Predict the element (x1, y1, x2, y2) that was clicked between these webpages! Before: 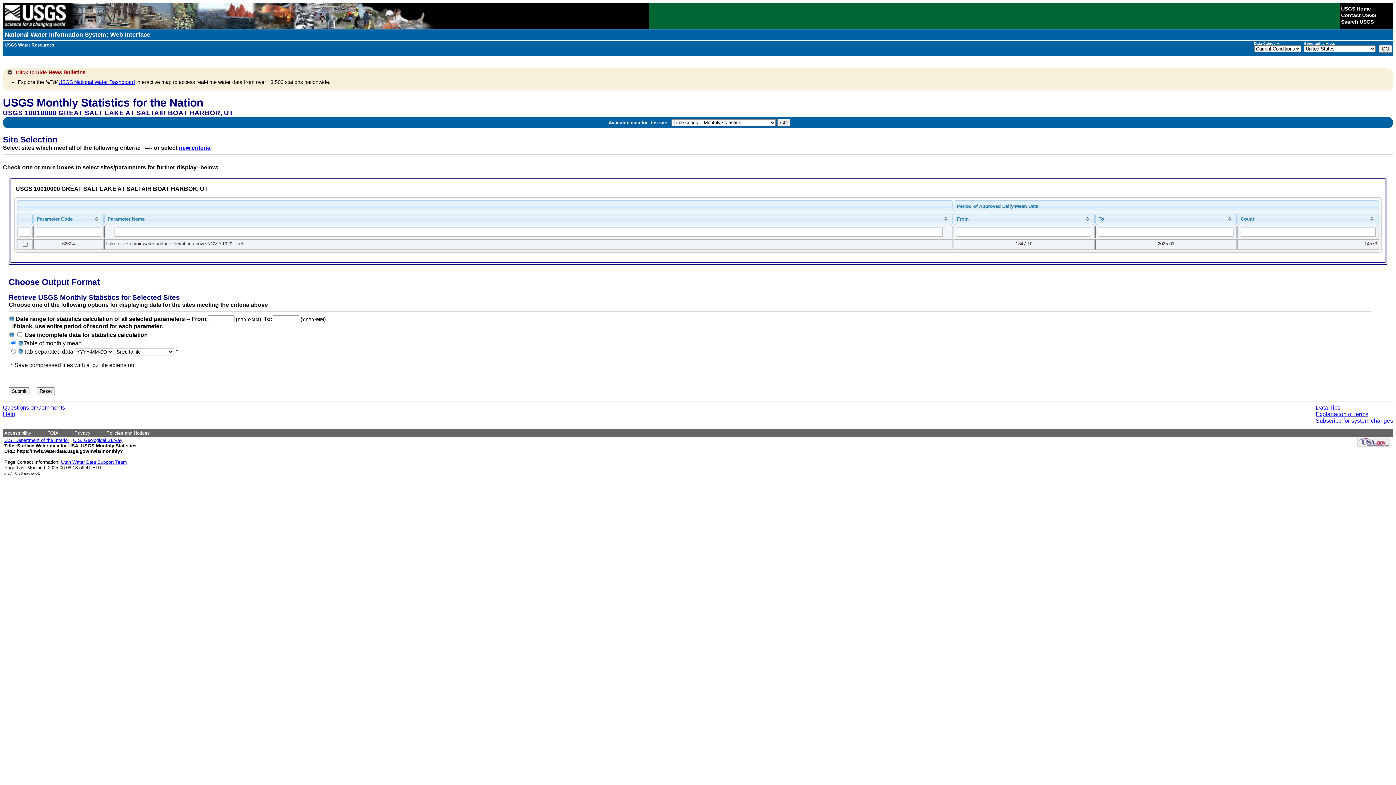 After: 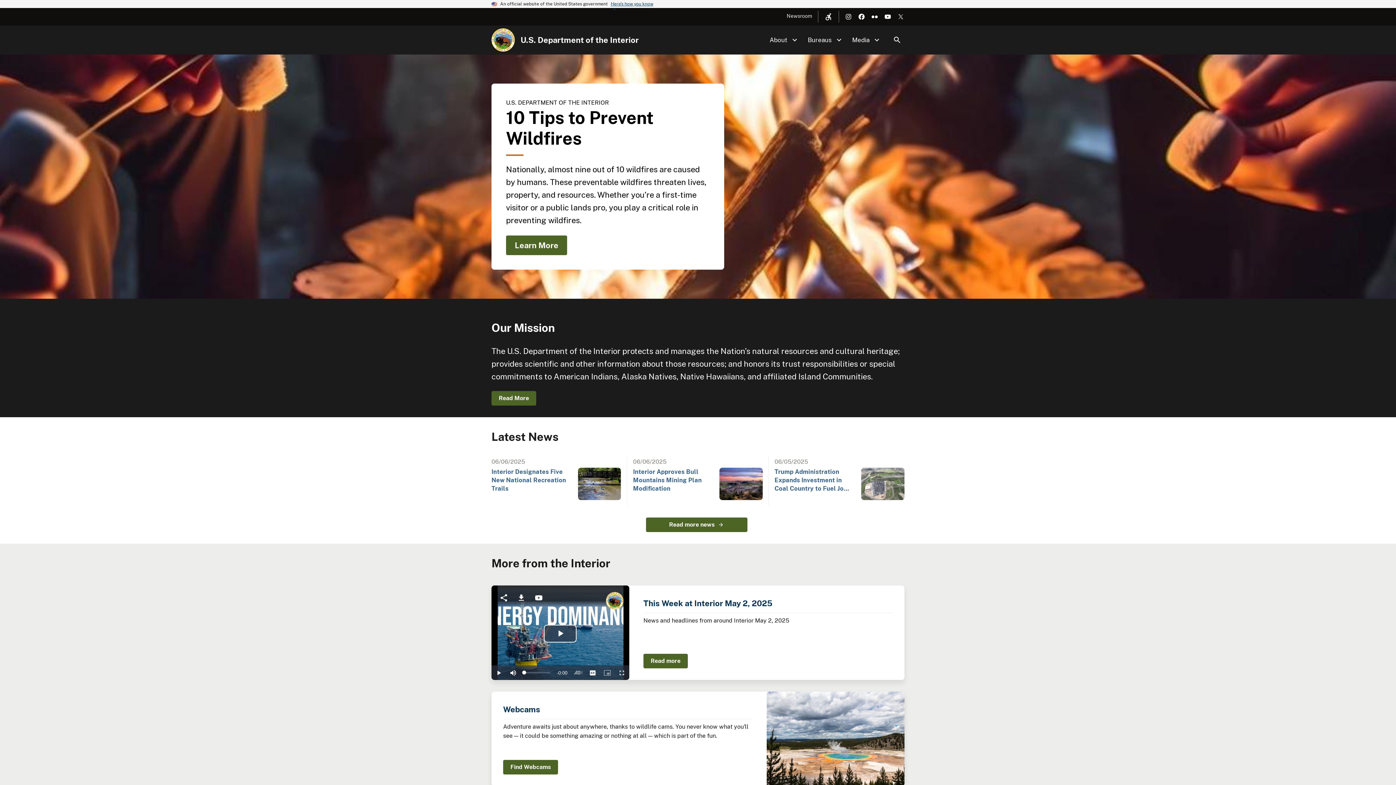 Action: label: U.S. Department of the Interior bbox: (4, 437, 69, 443)